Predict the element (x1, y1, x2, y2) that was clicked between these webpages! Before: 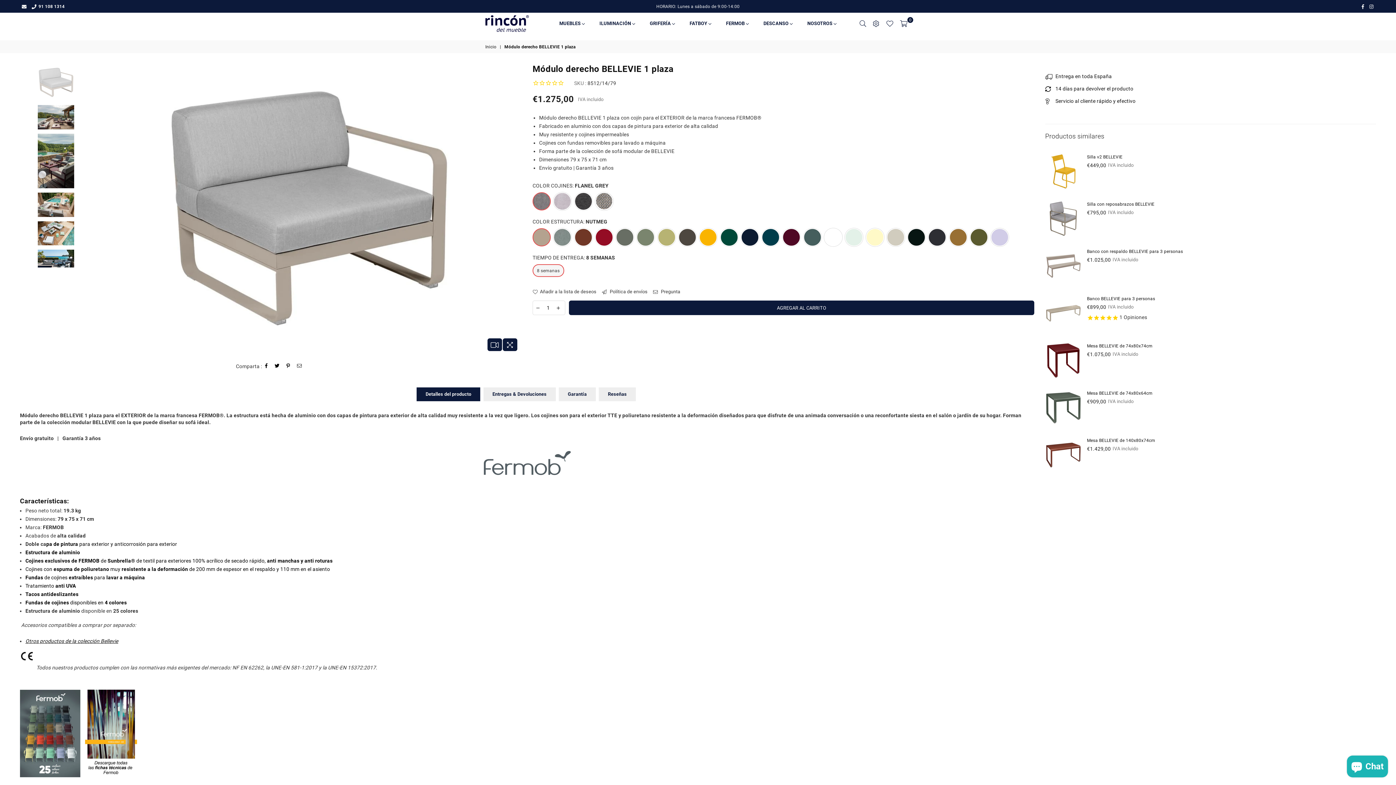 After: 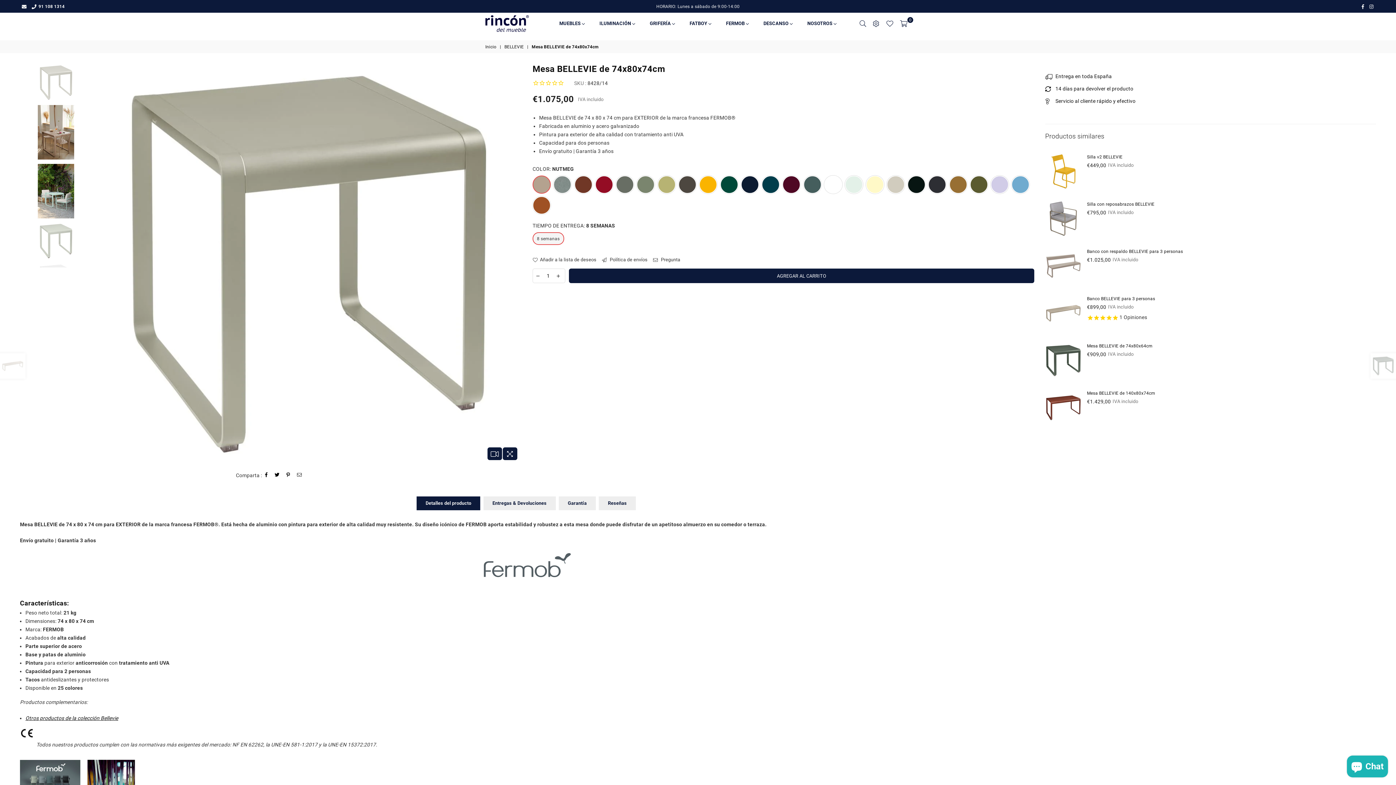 Action: label: Mesa BELLEVIE de 74x80x74cm bbox: (1087, 343, 1152, 348)